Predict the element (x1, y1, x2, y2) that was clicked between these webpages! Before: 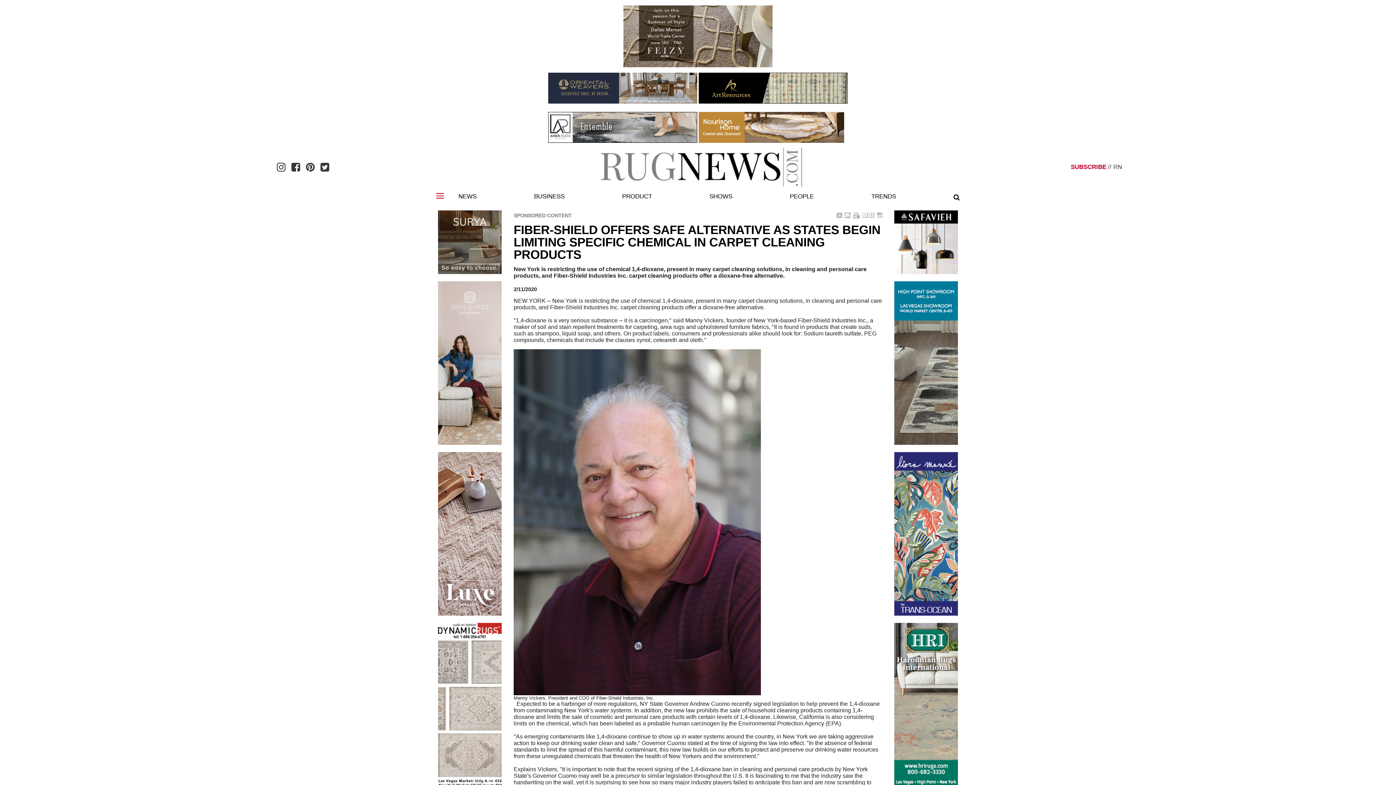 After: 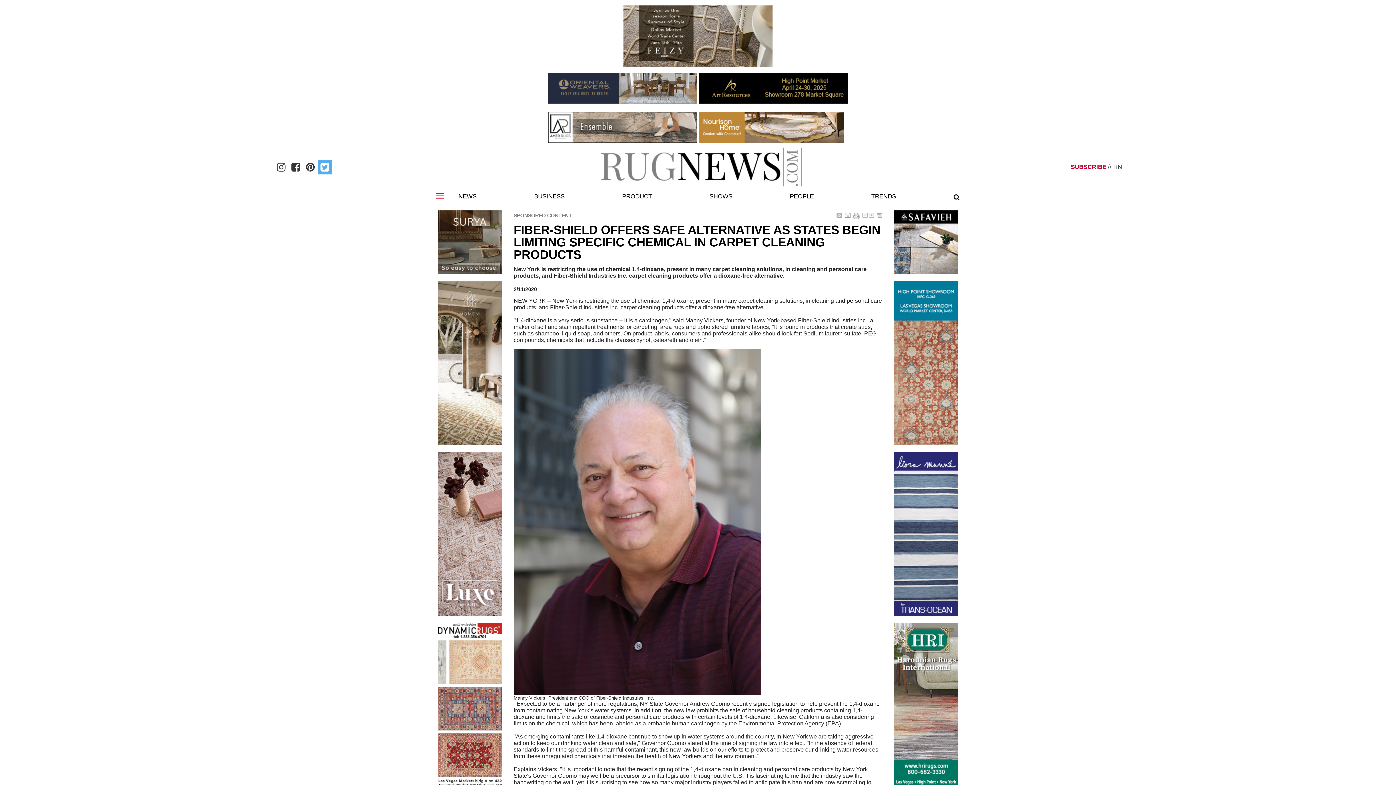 Action: bbox: (317, 159, 332, 174)